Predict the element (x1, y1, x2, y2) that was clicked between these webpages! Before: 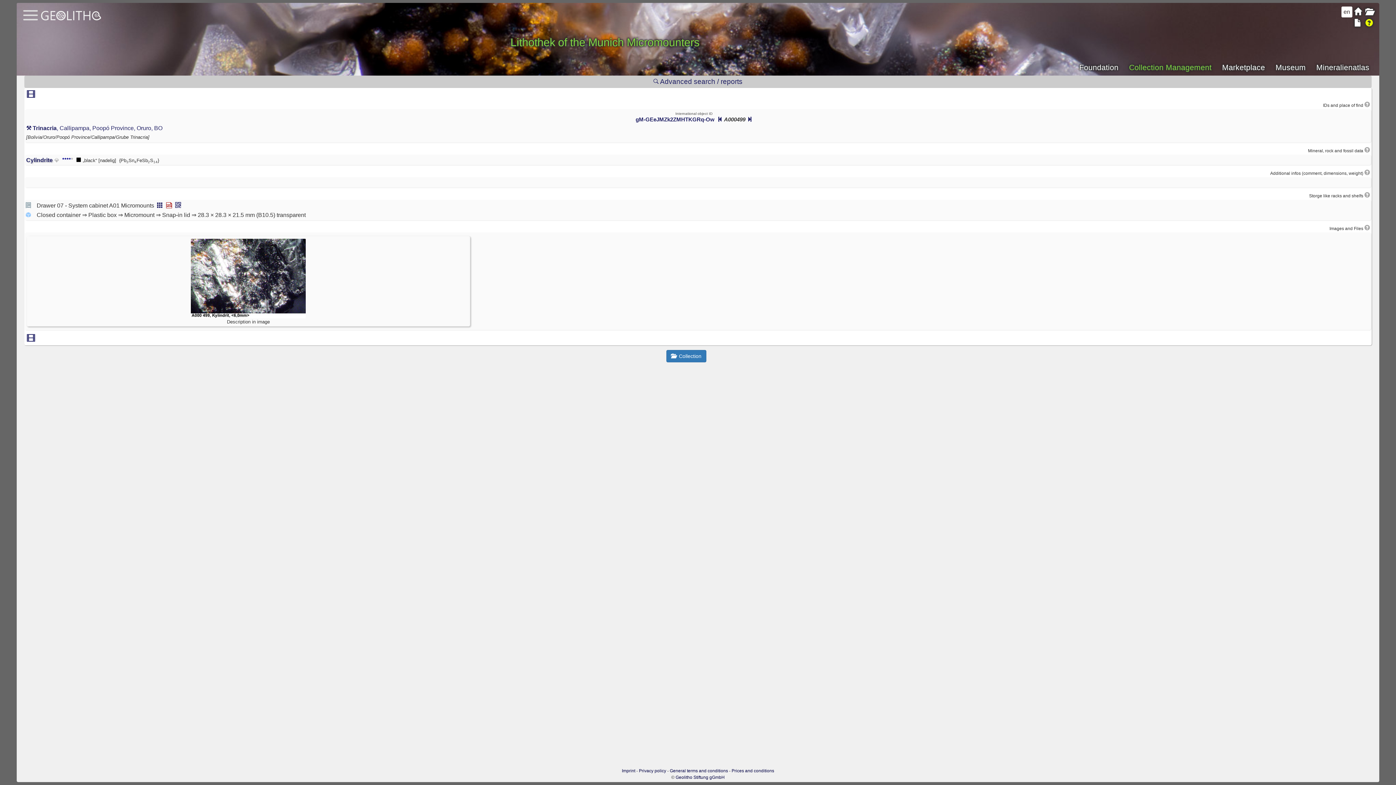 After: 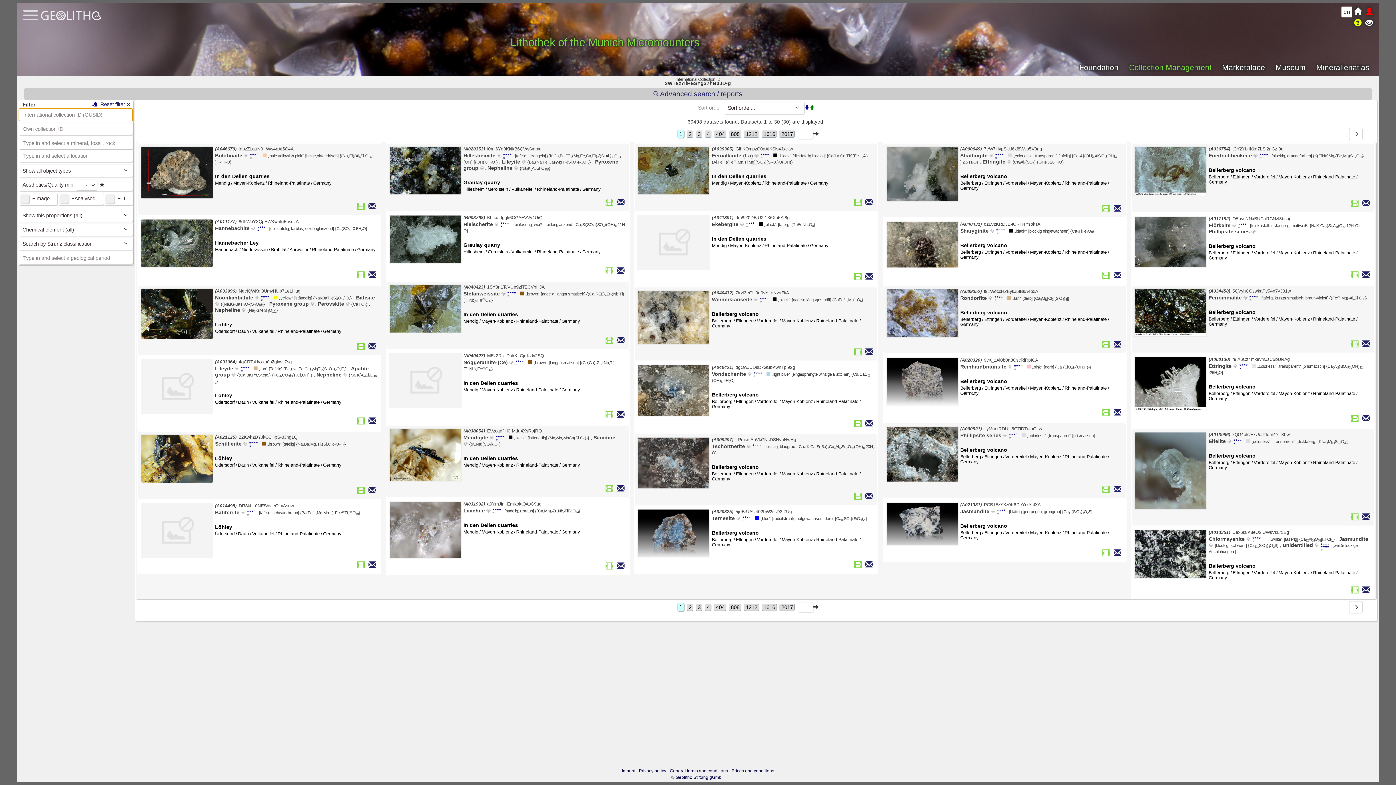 Action: bbox: (665, 352, 707, 359) label:   Collection